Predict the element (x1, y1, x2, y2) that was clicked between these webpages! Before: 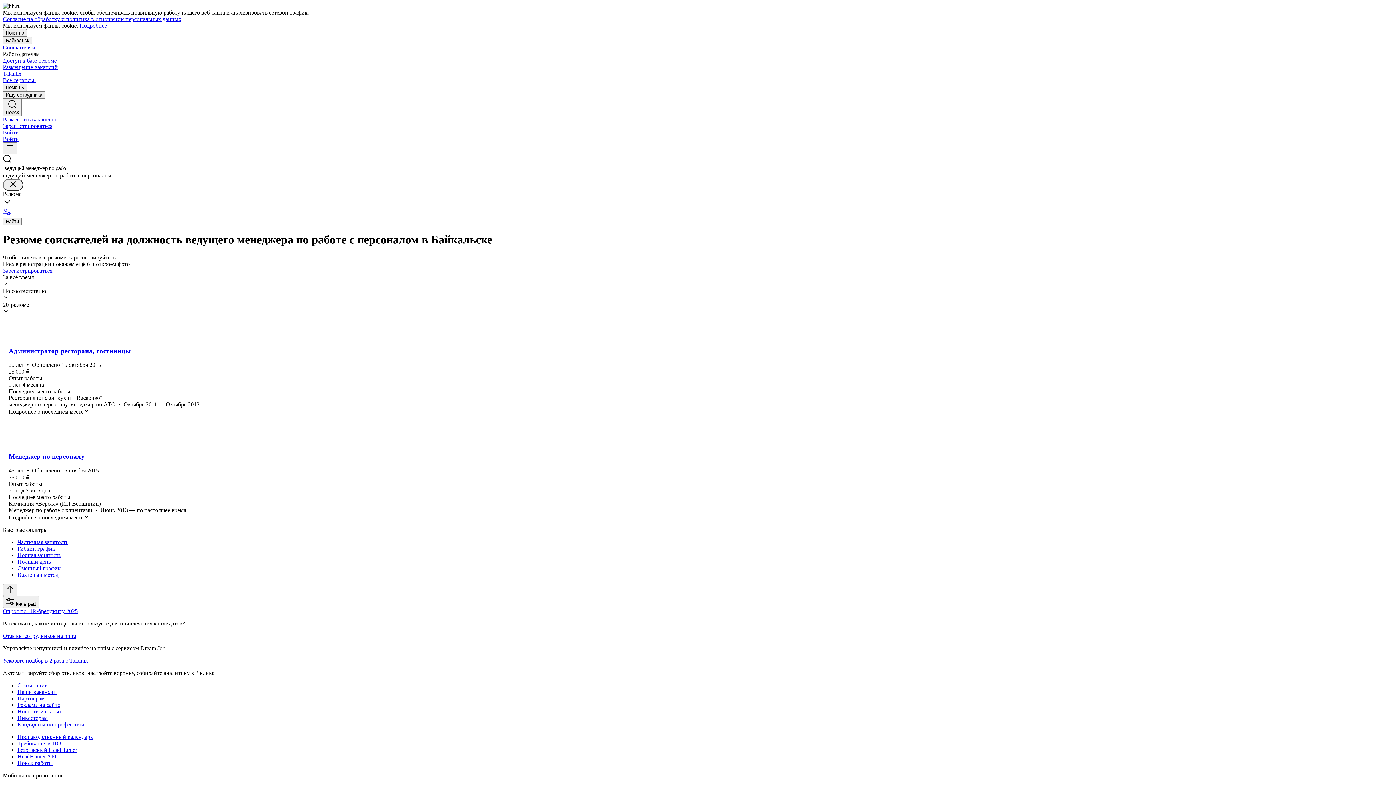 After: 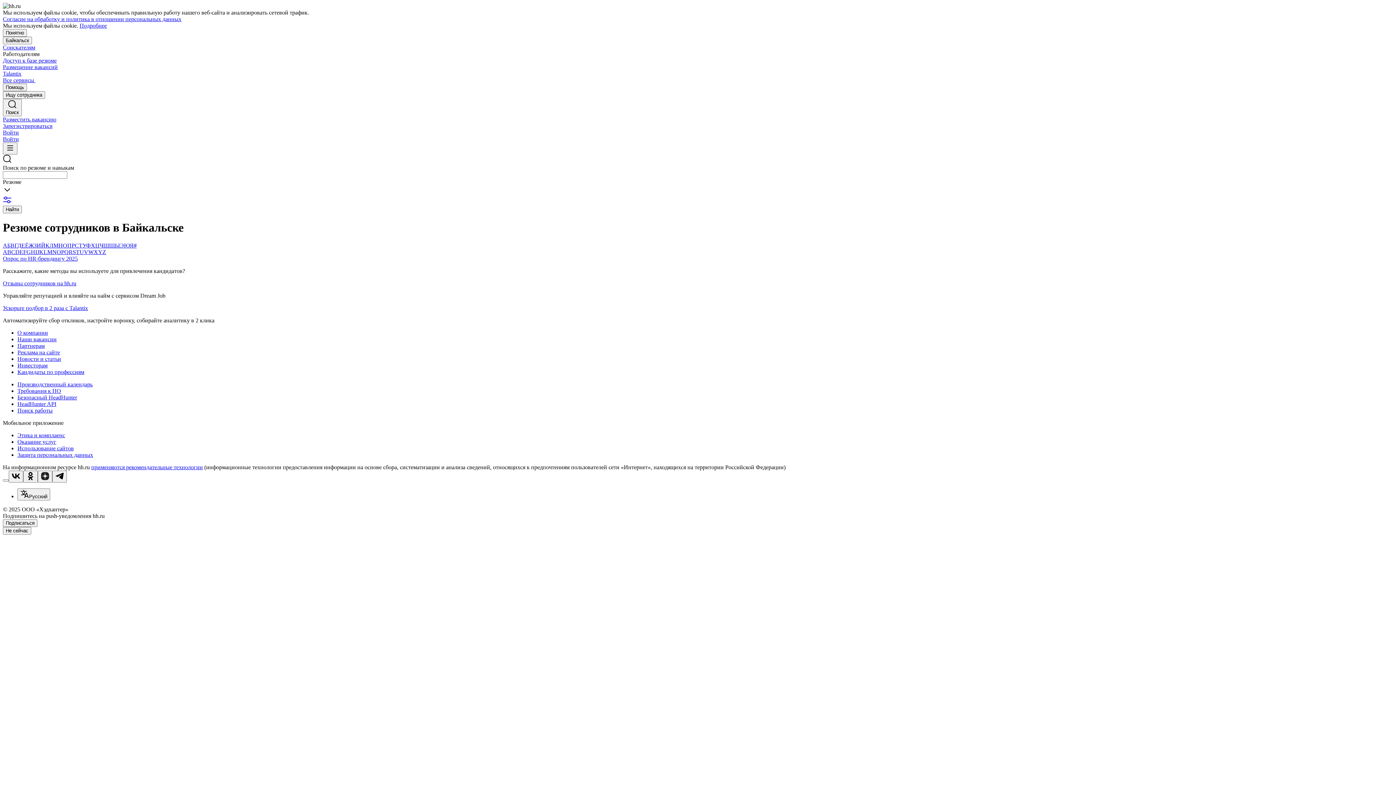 Action: bbox: (17, 721, 1393, 728) label: Кандидаты по профессиям